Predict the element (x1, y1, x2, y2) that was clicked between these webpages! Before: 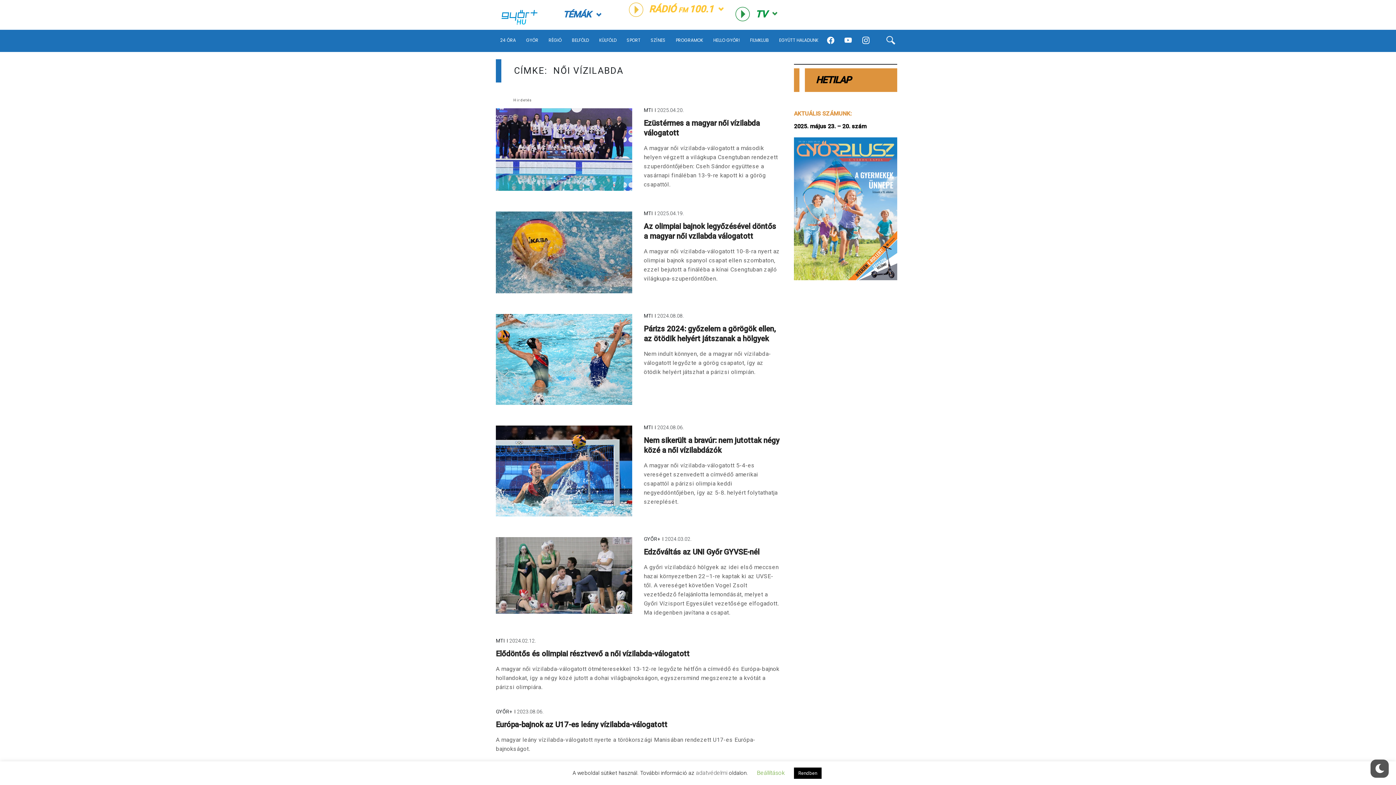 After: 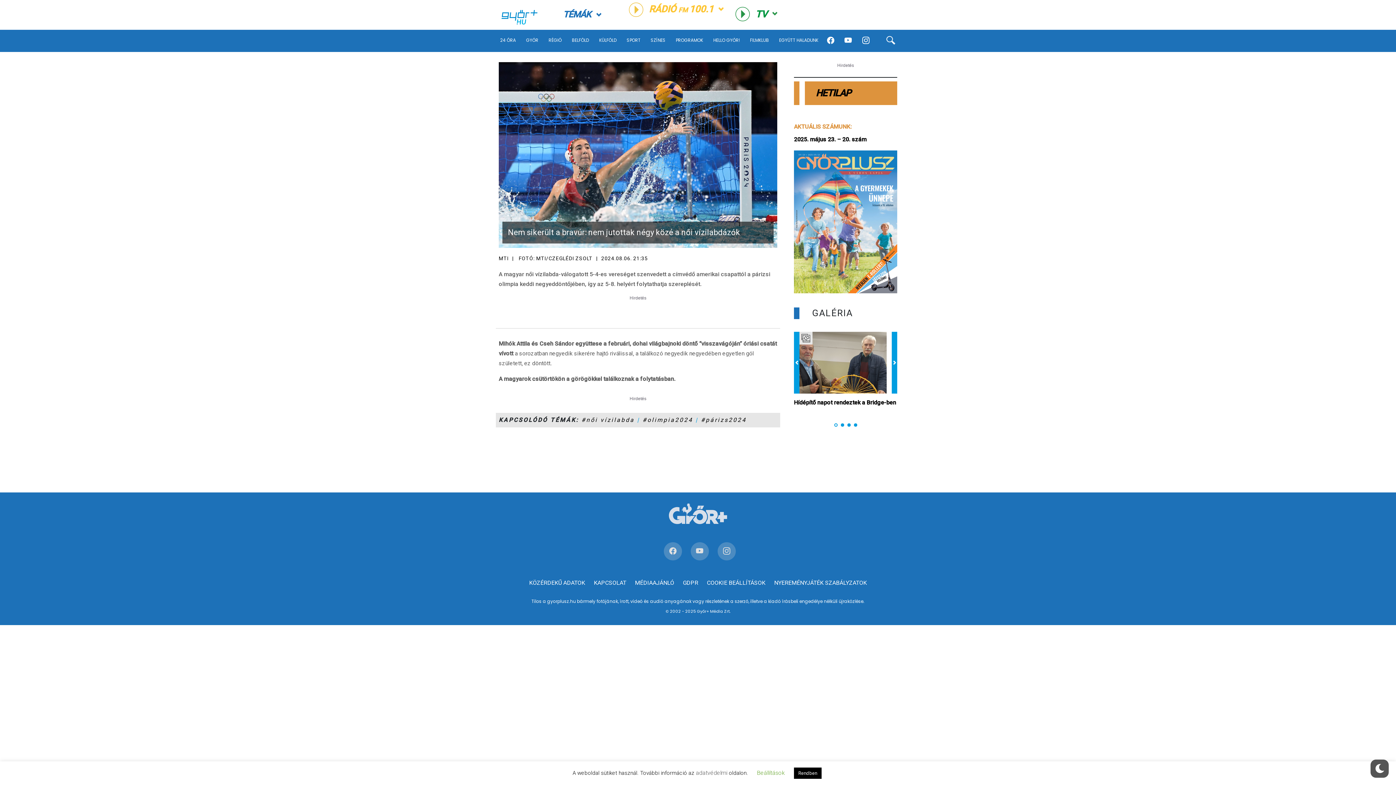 Action: bbox: (496, 425, 632, 516)